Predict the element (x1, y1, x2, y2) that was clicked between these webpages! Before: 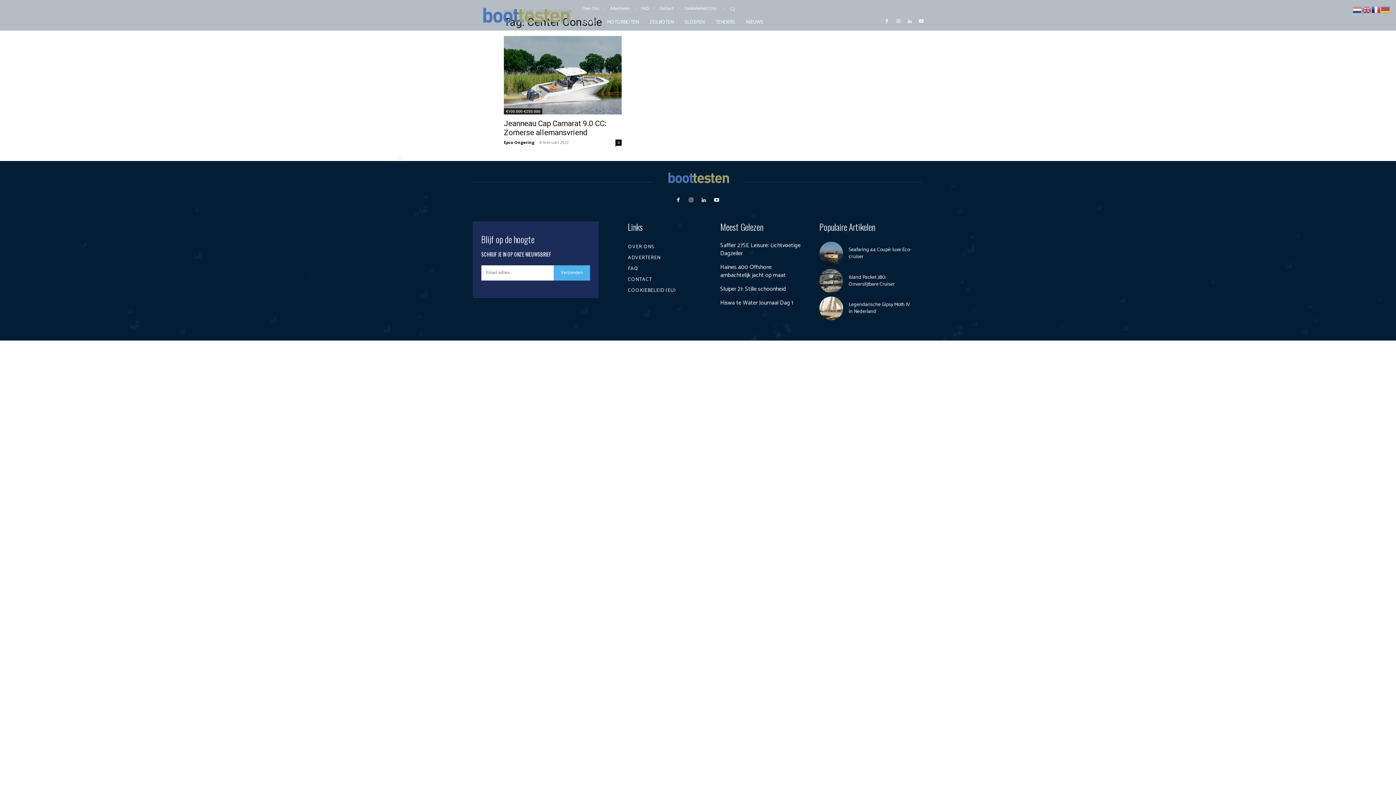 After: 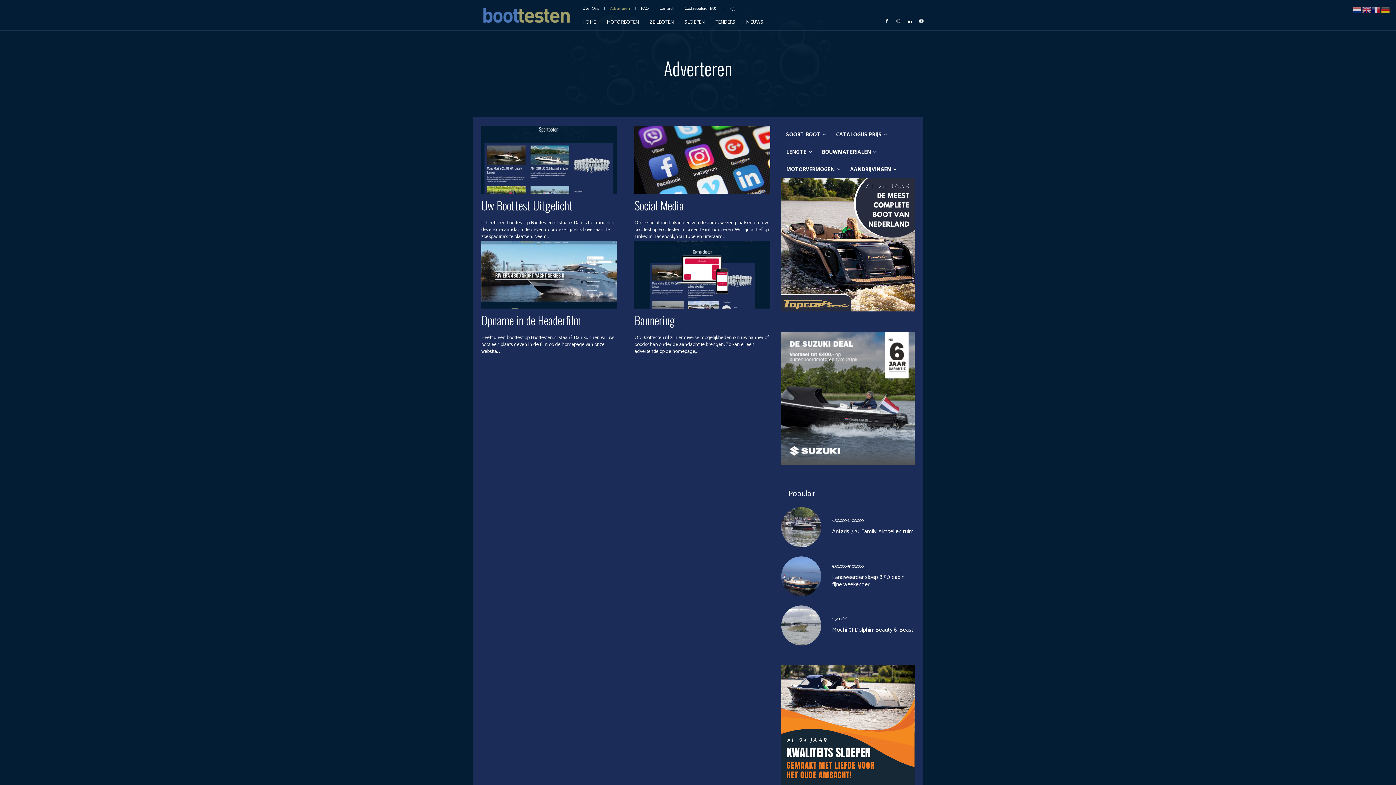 Action: bbox: (628, 252, 702, 263) label: ADVERTEREN